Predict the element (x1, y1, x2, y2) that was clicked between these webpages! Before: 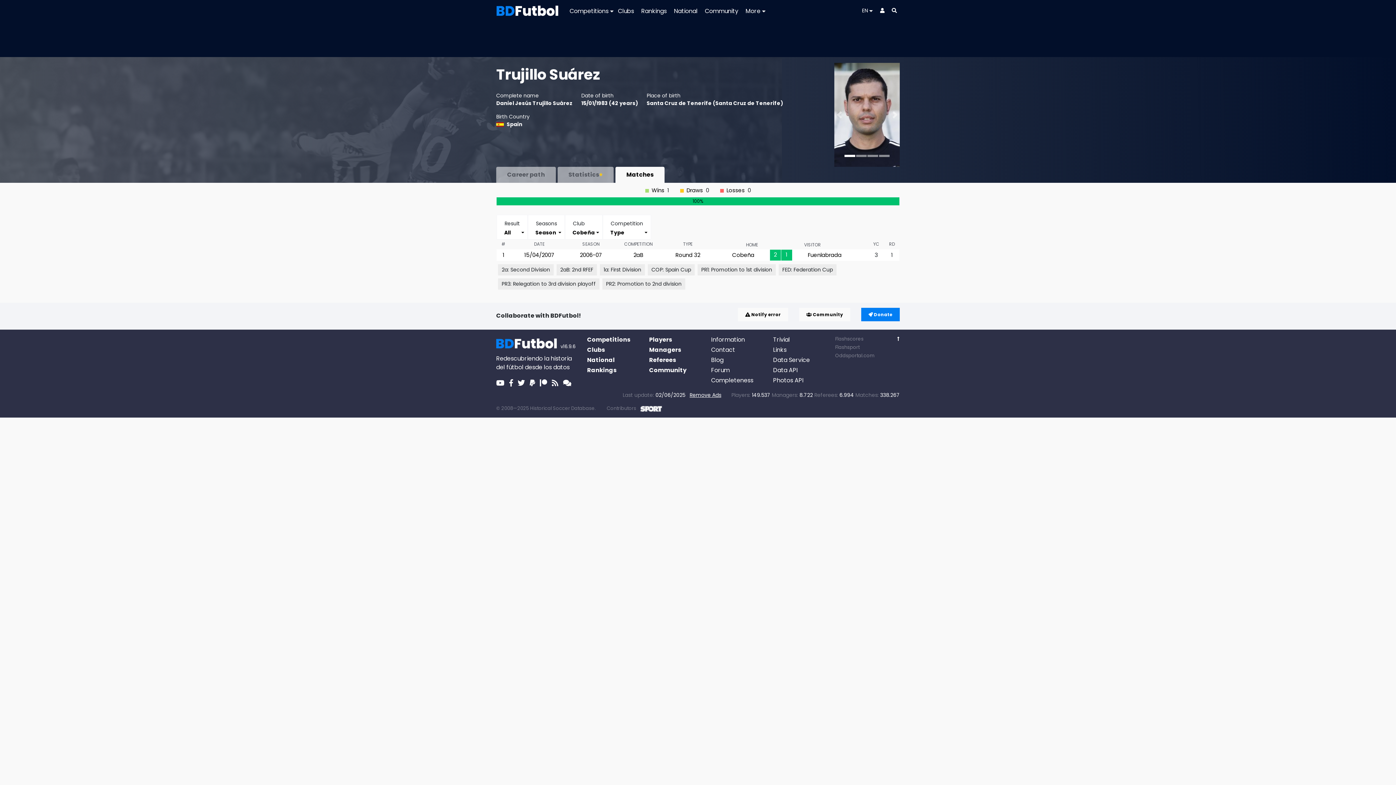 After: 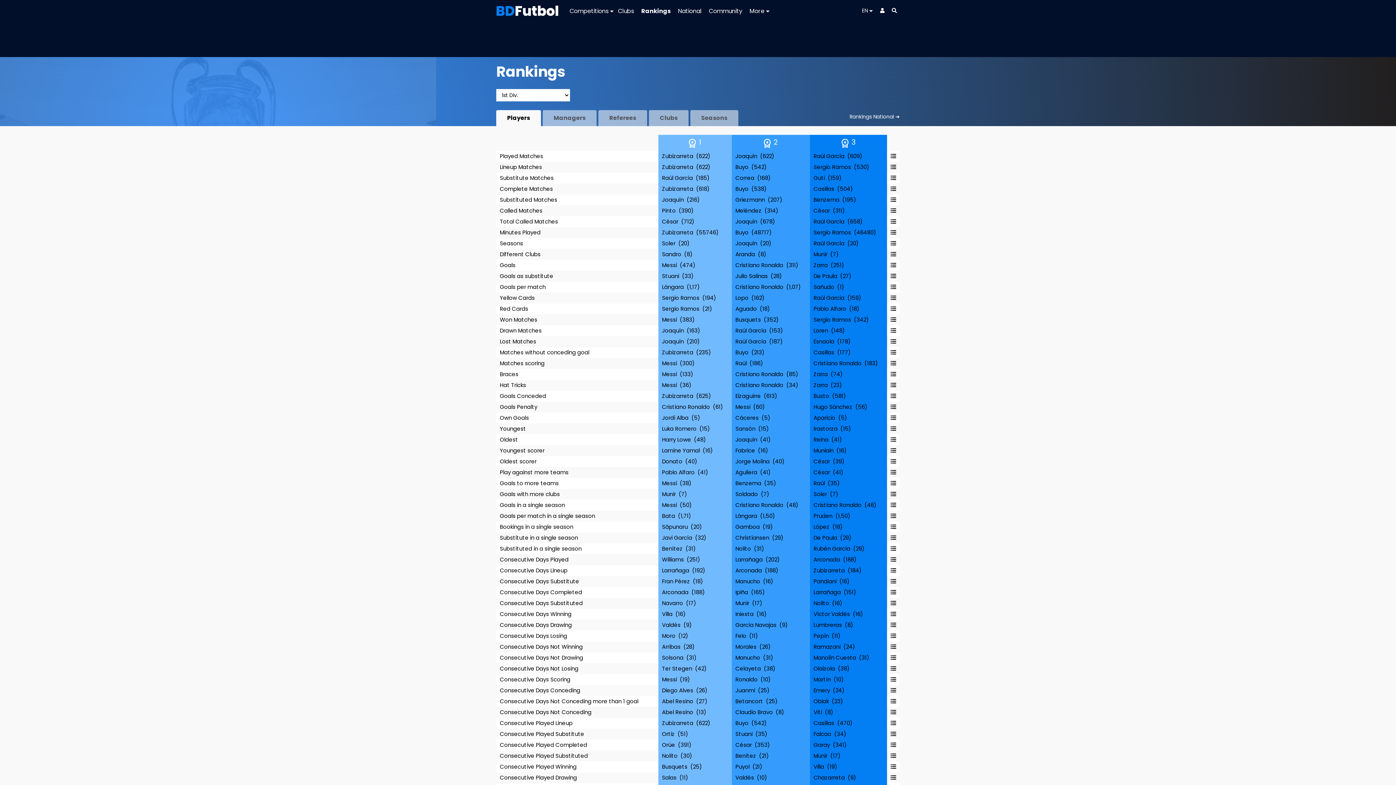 Action: label: Rankings bbox: (638, 4, 669, 18)